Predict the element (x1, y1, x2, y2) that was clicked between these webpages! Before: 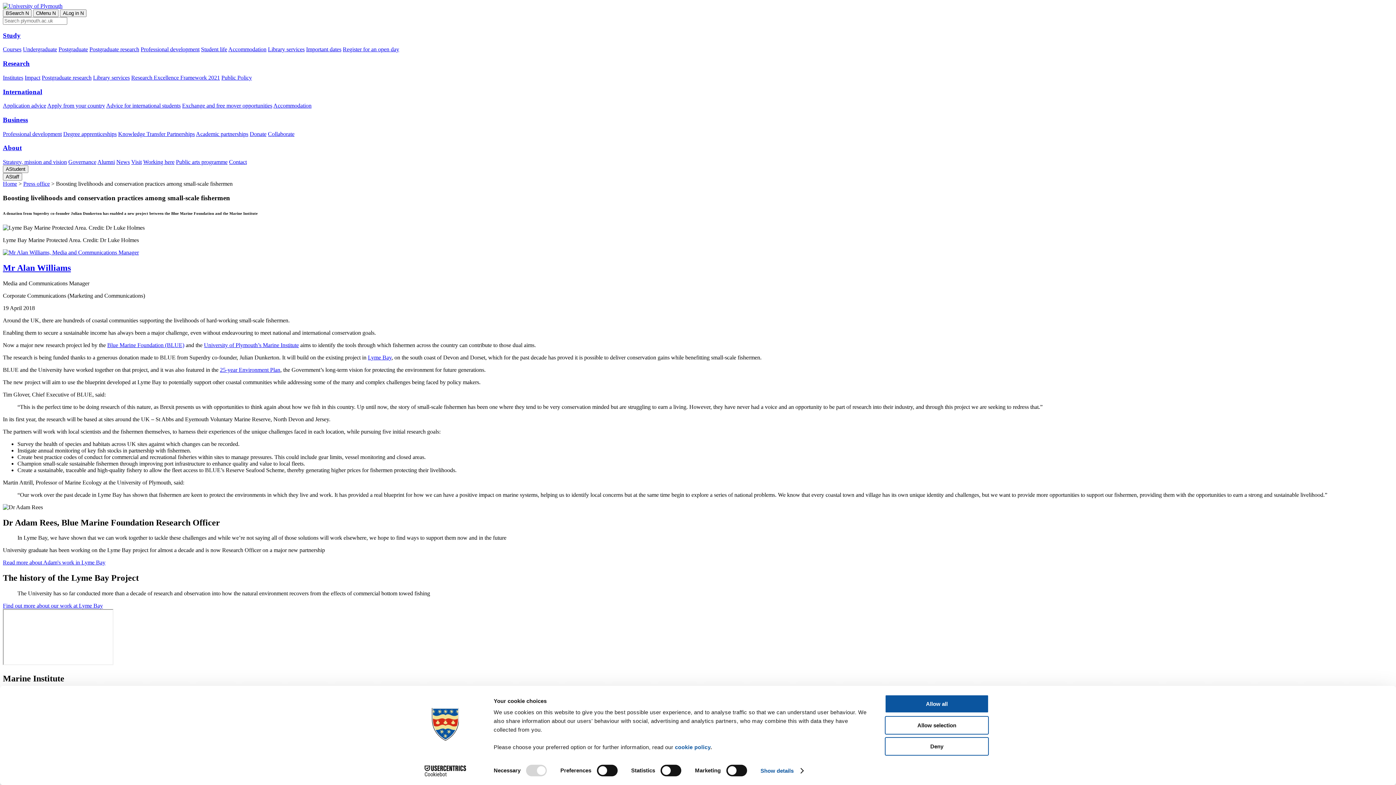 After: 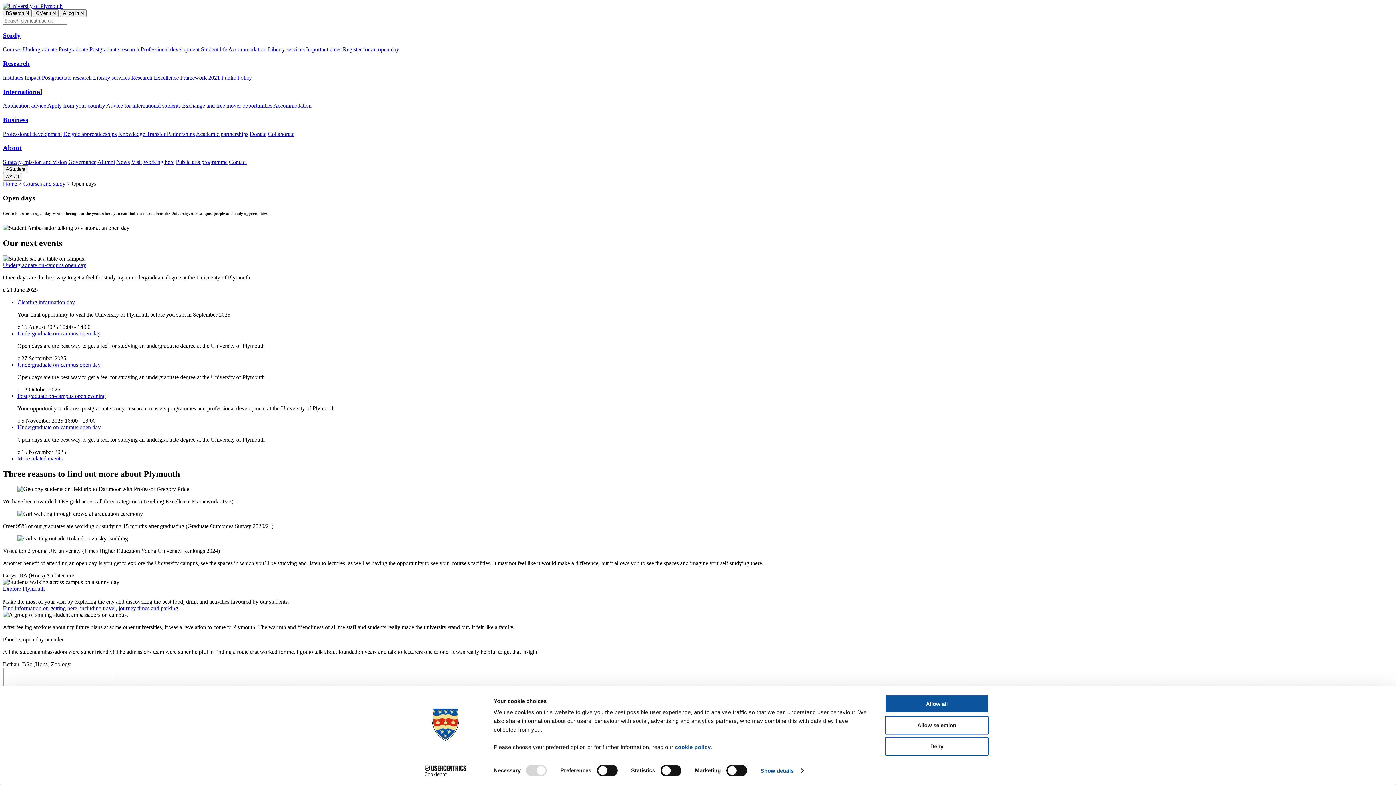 Action: bbox: (342, 46, 399, 52) label: Register for an open day